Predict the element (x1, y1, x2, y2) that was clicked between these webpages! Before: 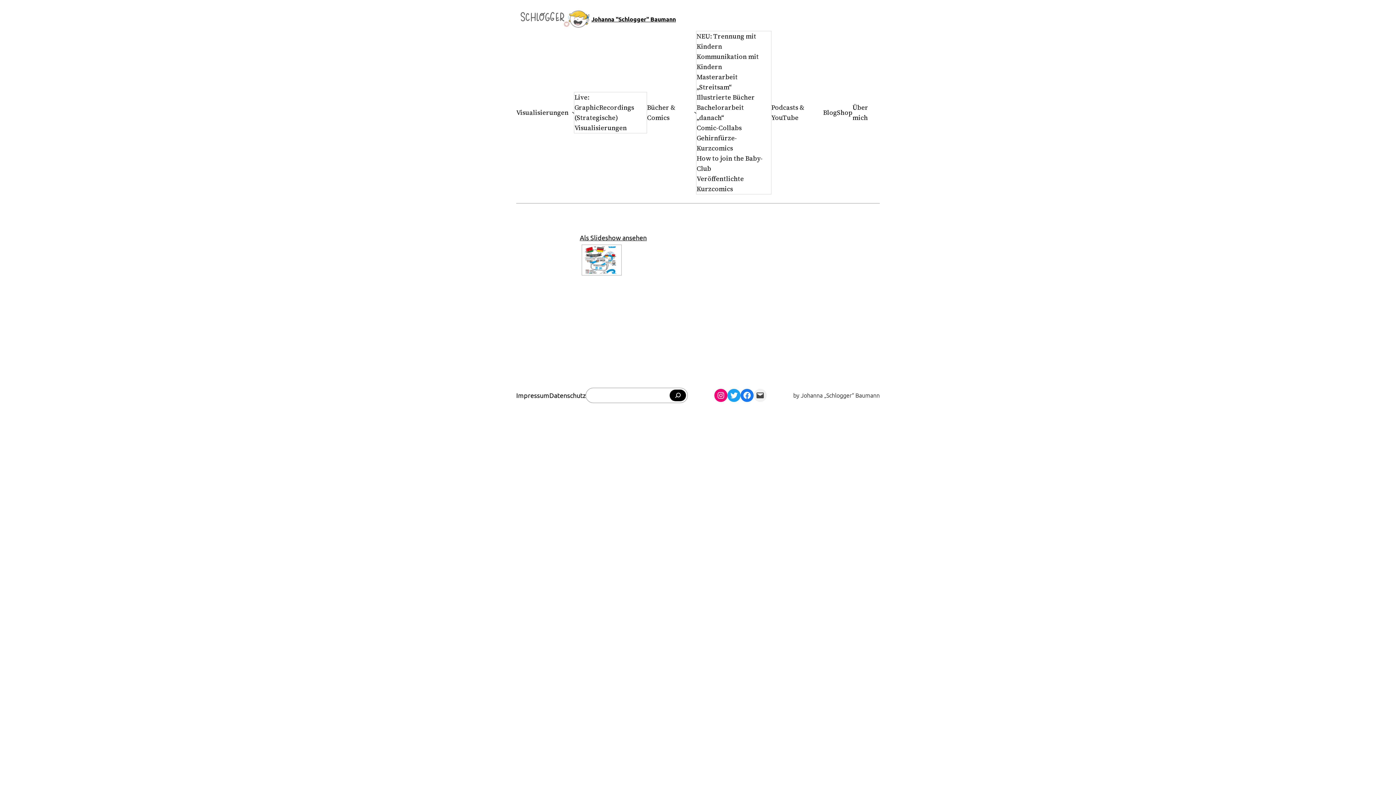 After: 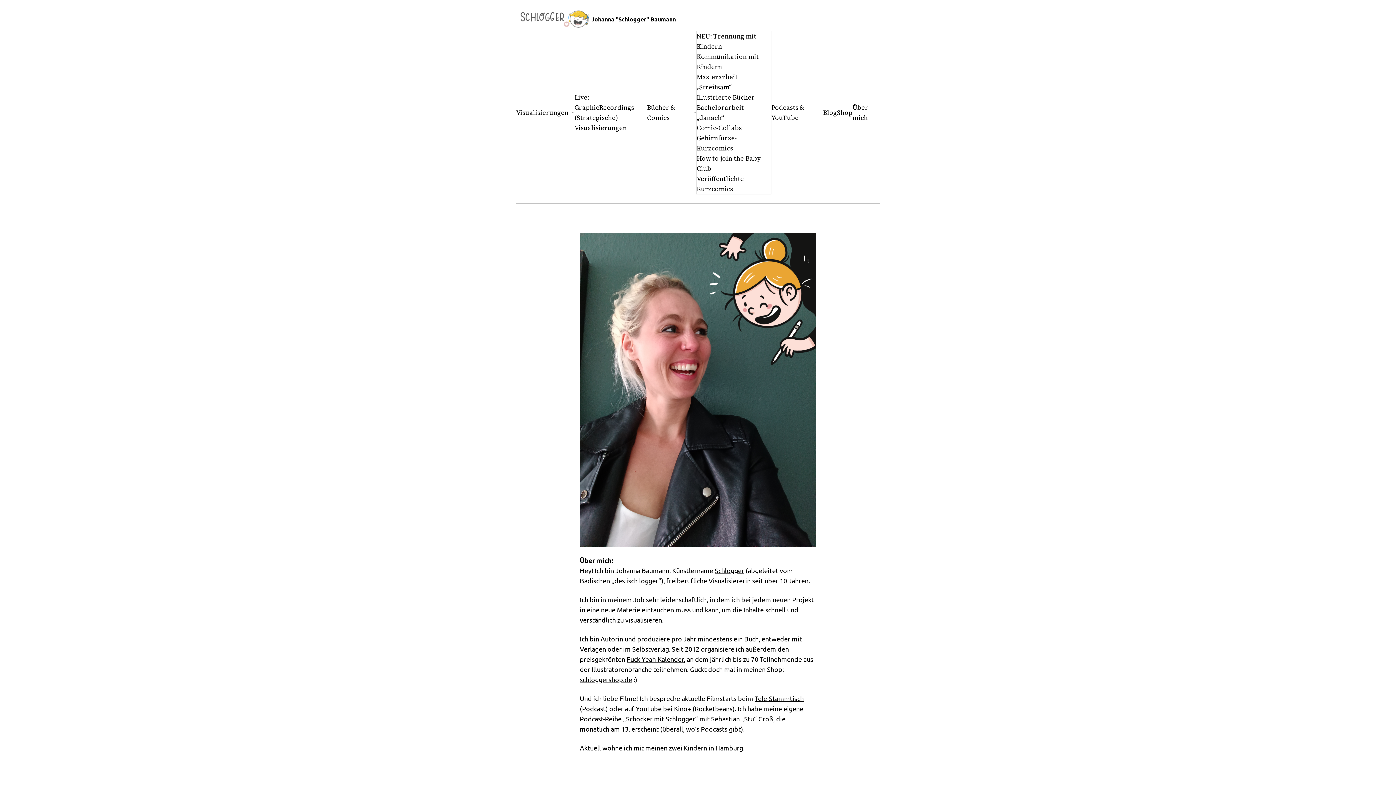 Action: bbox: (852, 102, 880, 122) label: Über mich